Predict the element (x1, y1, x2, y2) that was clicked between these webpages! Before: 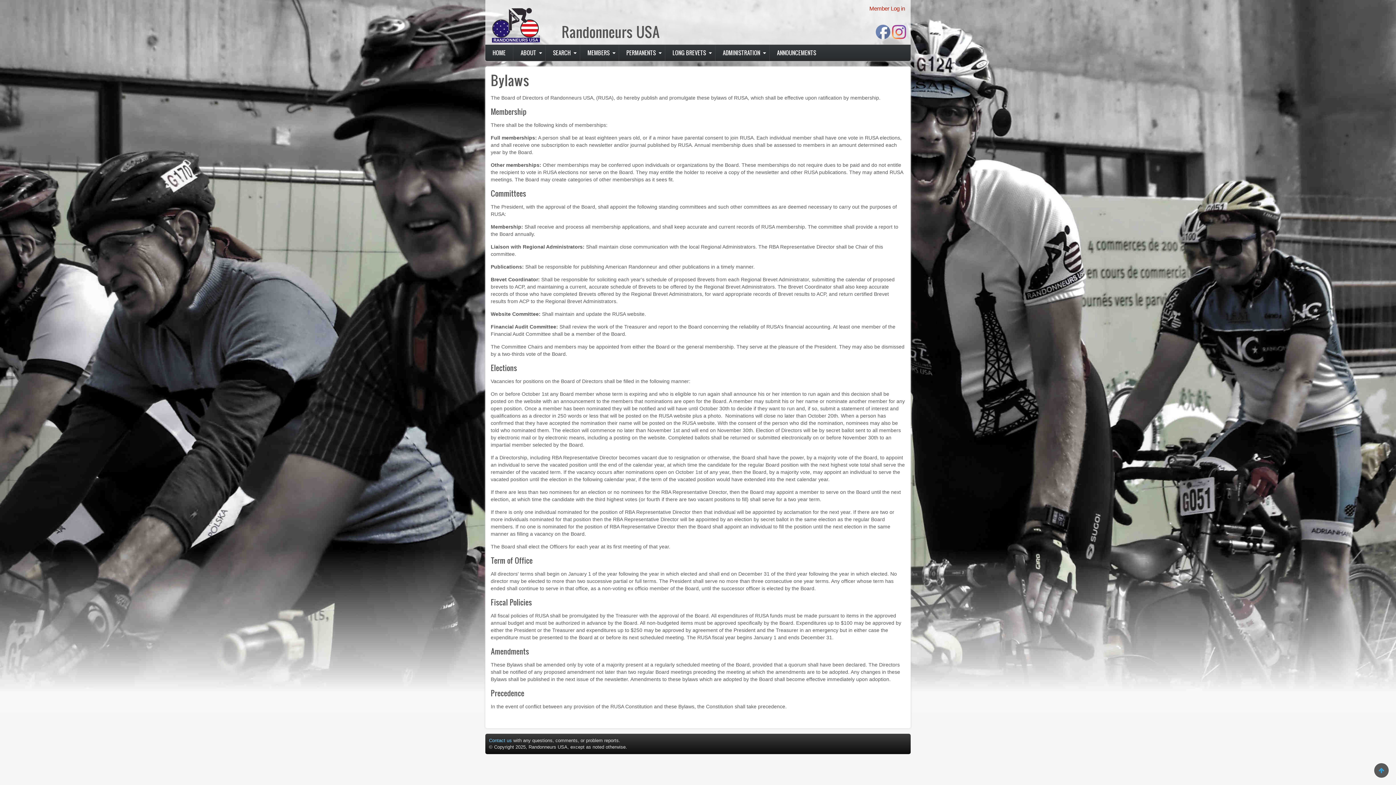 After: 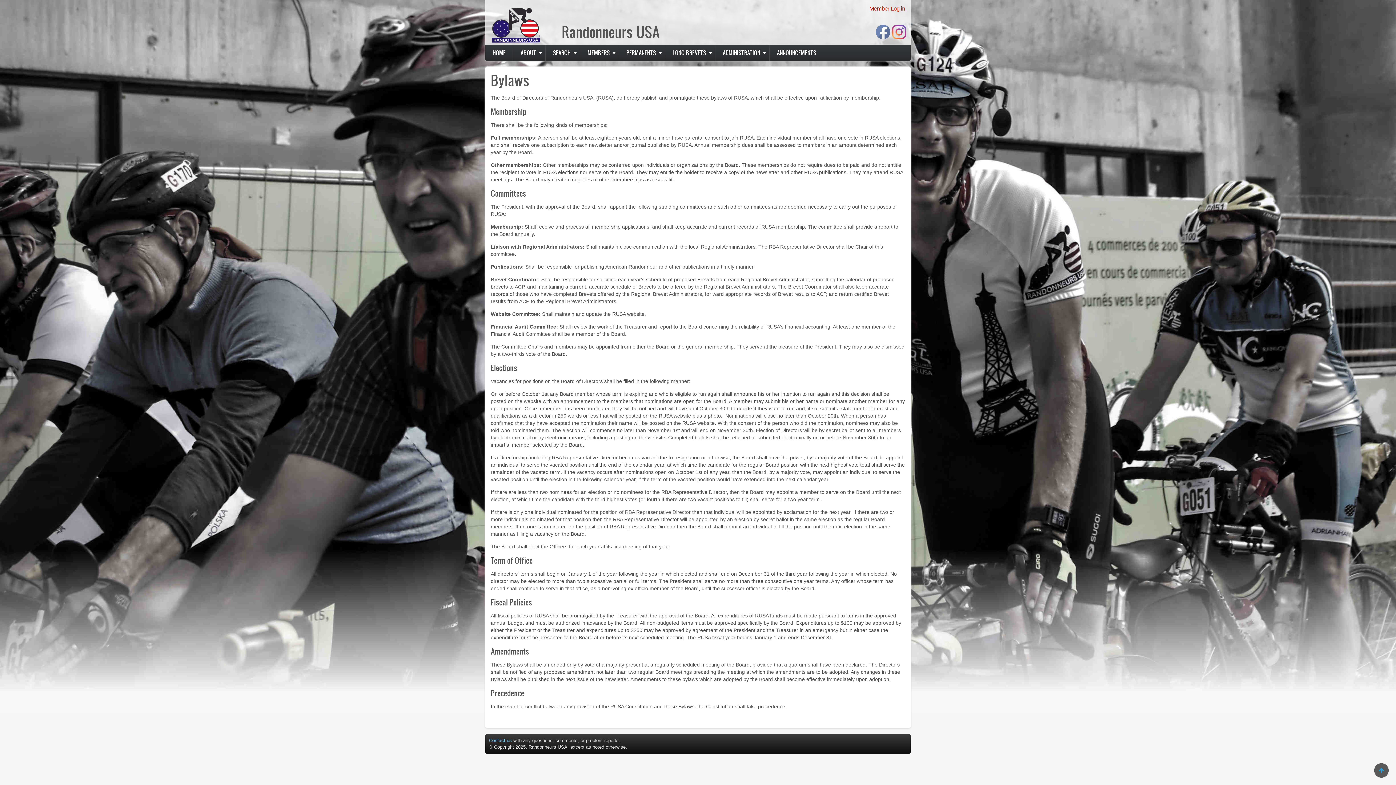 Action: bbox: (892, 28, 906, 34)